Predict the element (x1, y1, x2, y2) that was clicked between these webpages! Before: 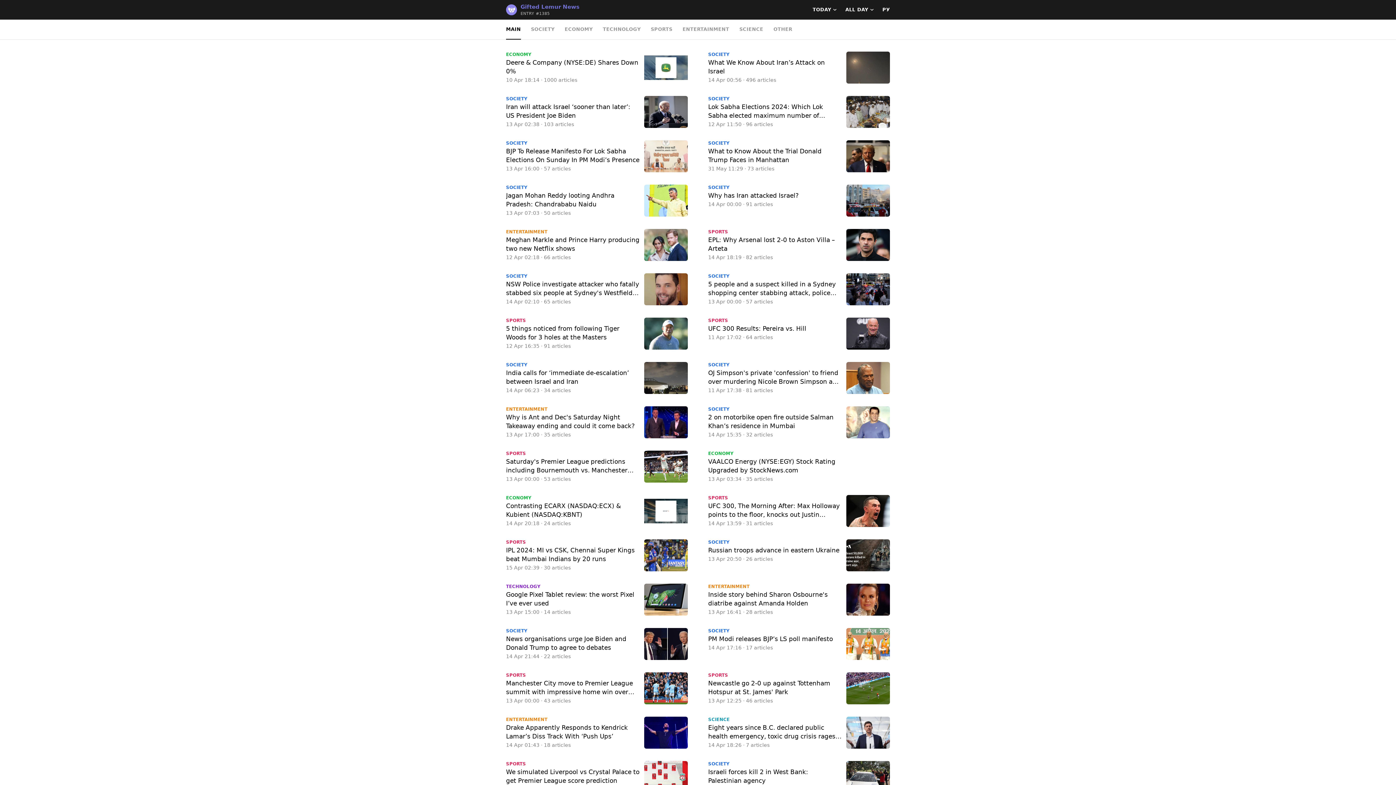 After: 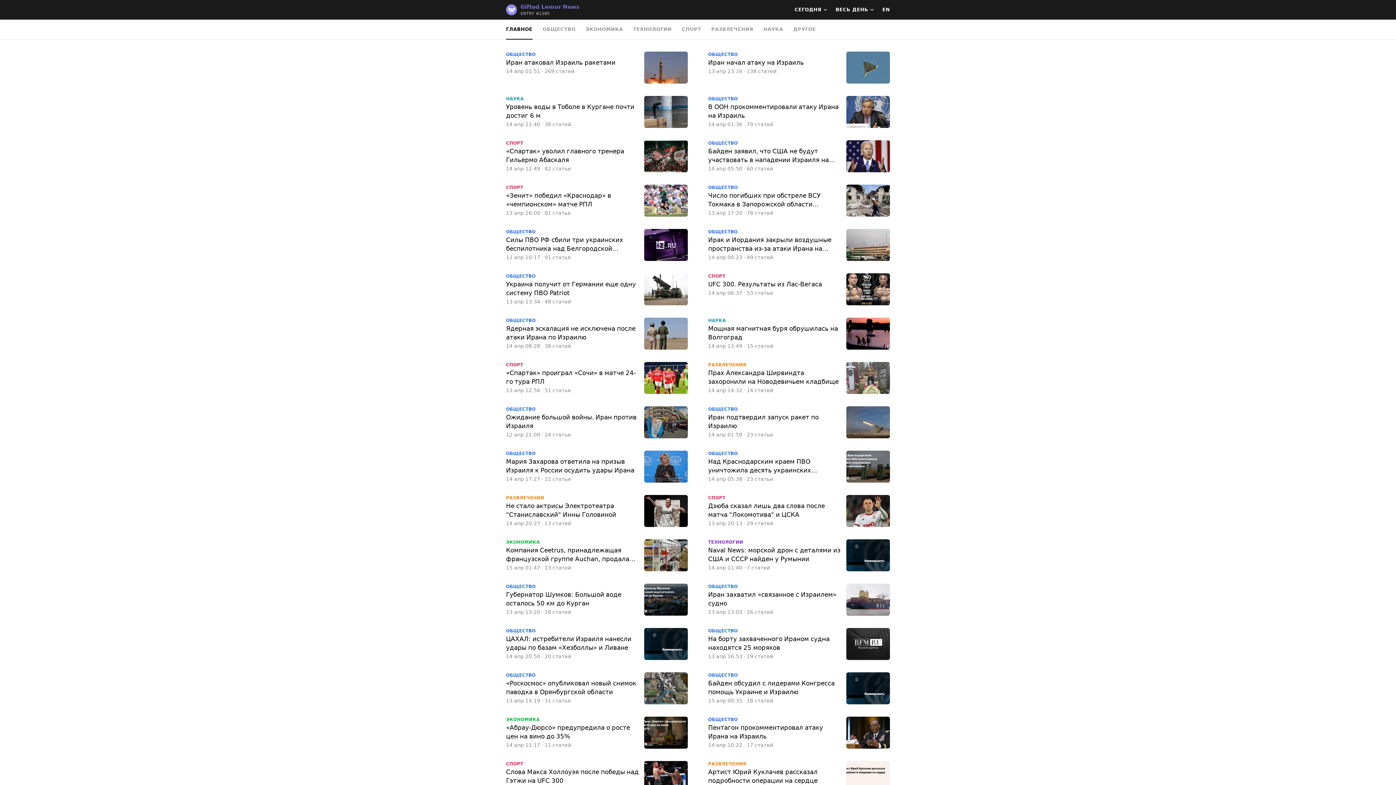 Action: bbox: (882, 7, 890, 12) label: РУ